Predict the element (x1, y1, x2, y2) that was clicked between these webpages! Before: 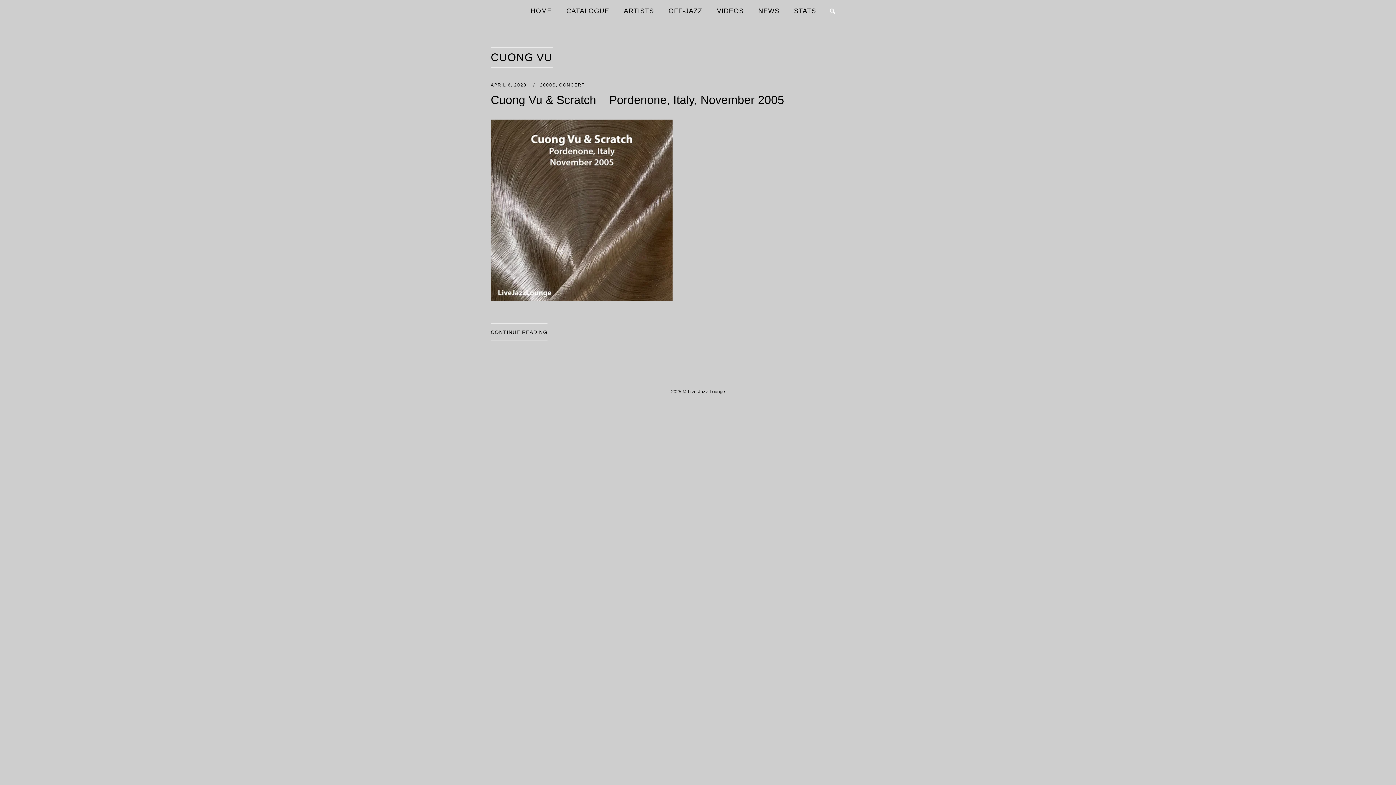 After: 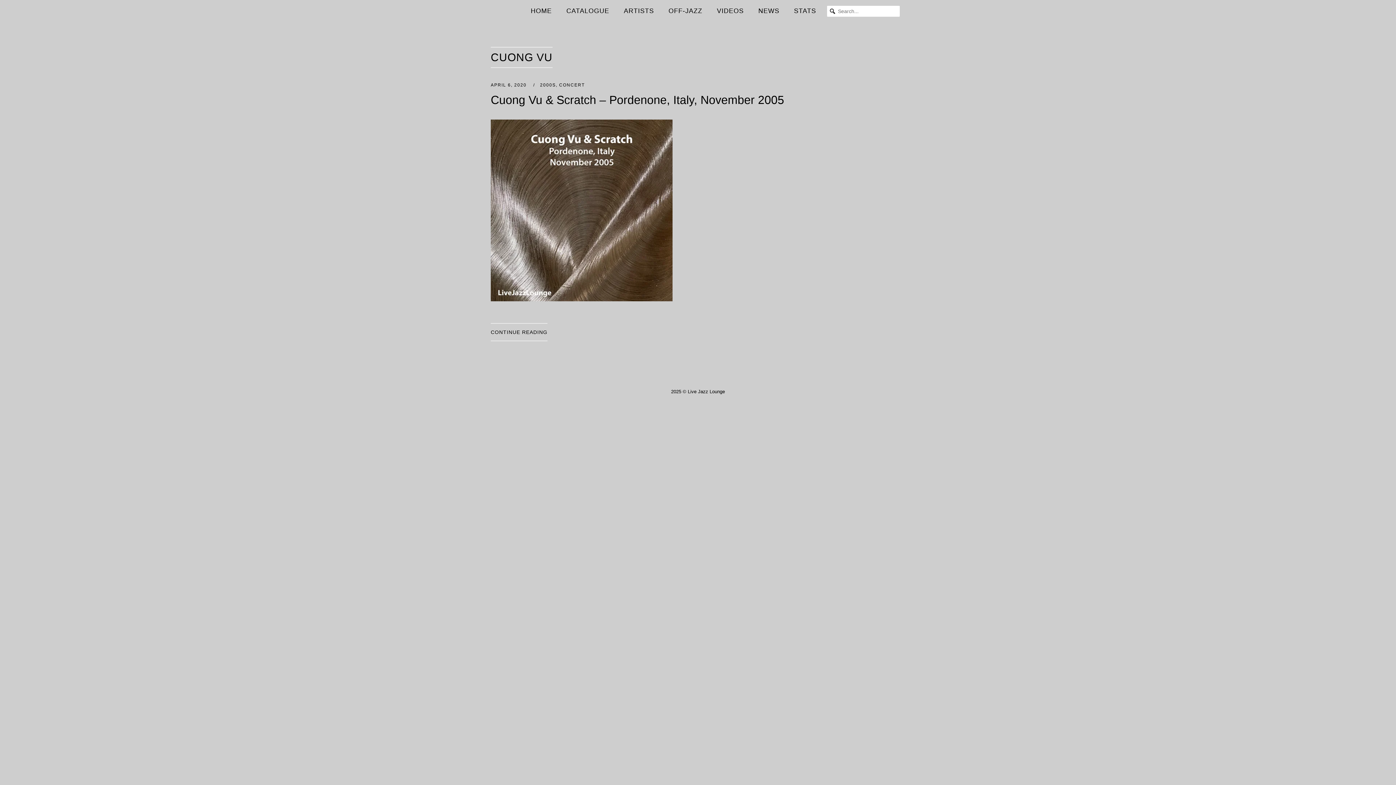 Action: bbox: (827, 5, 838, 16) label: Search